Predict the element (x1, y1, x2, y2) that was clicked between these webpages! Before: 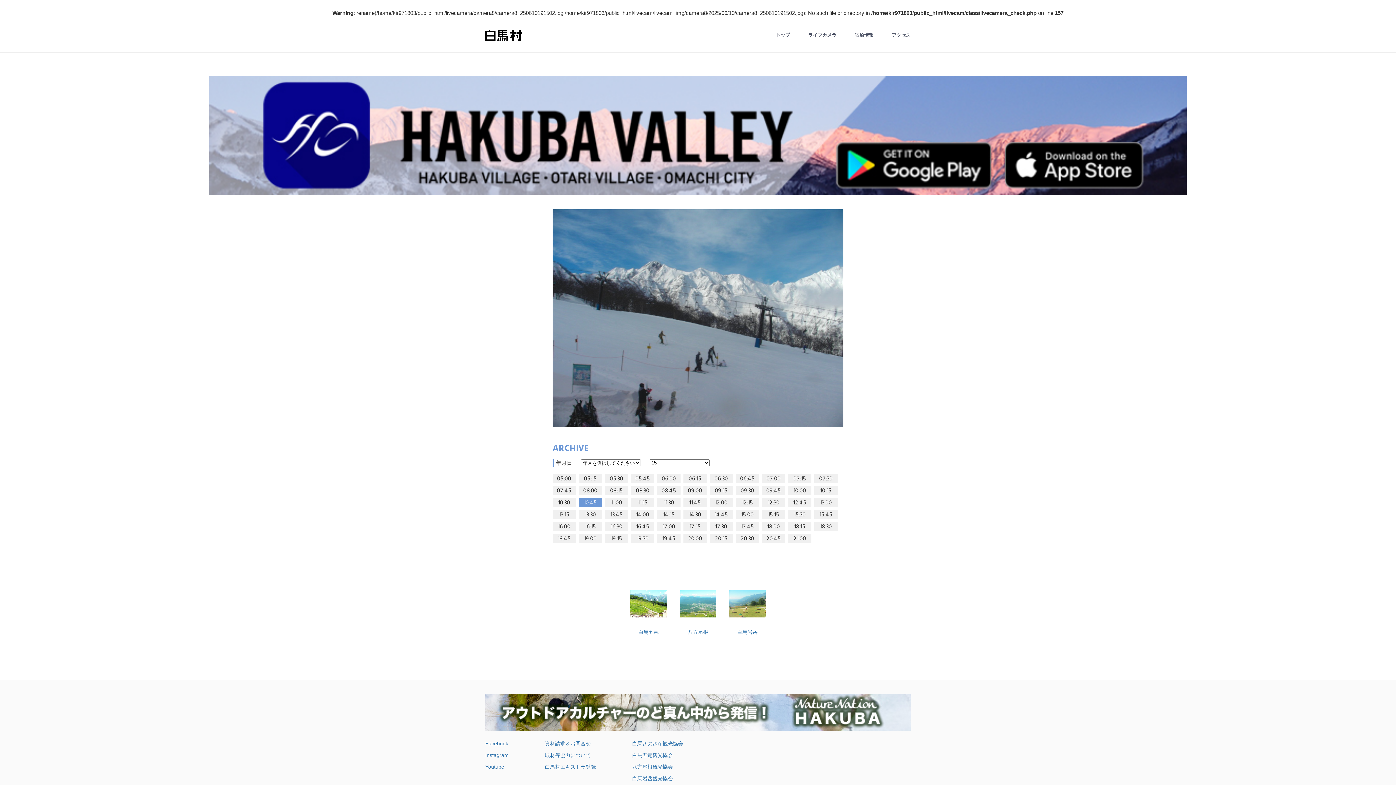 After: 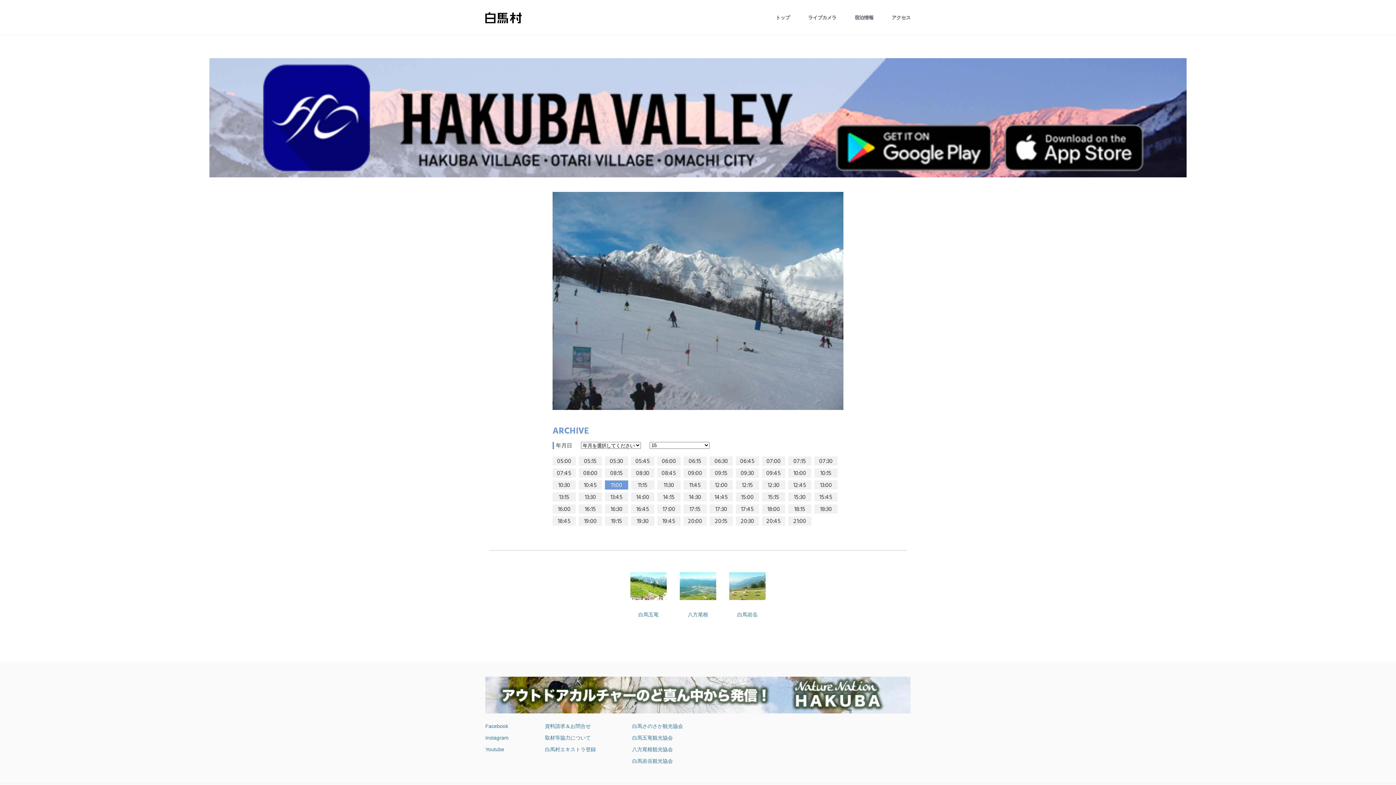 Action: label: 11:00 bbox: (605, 498, 628, 508)